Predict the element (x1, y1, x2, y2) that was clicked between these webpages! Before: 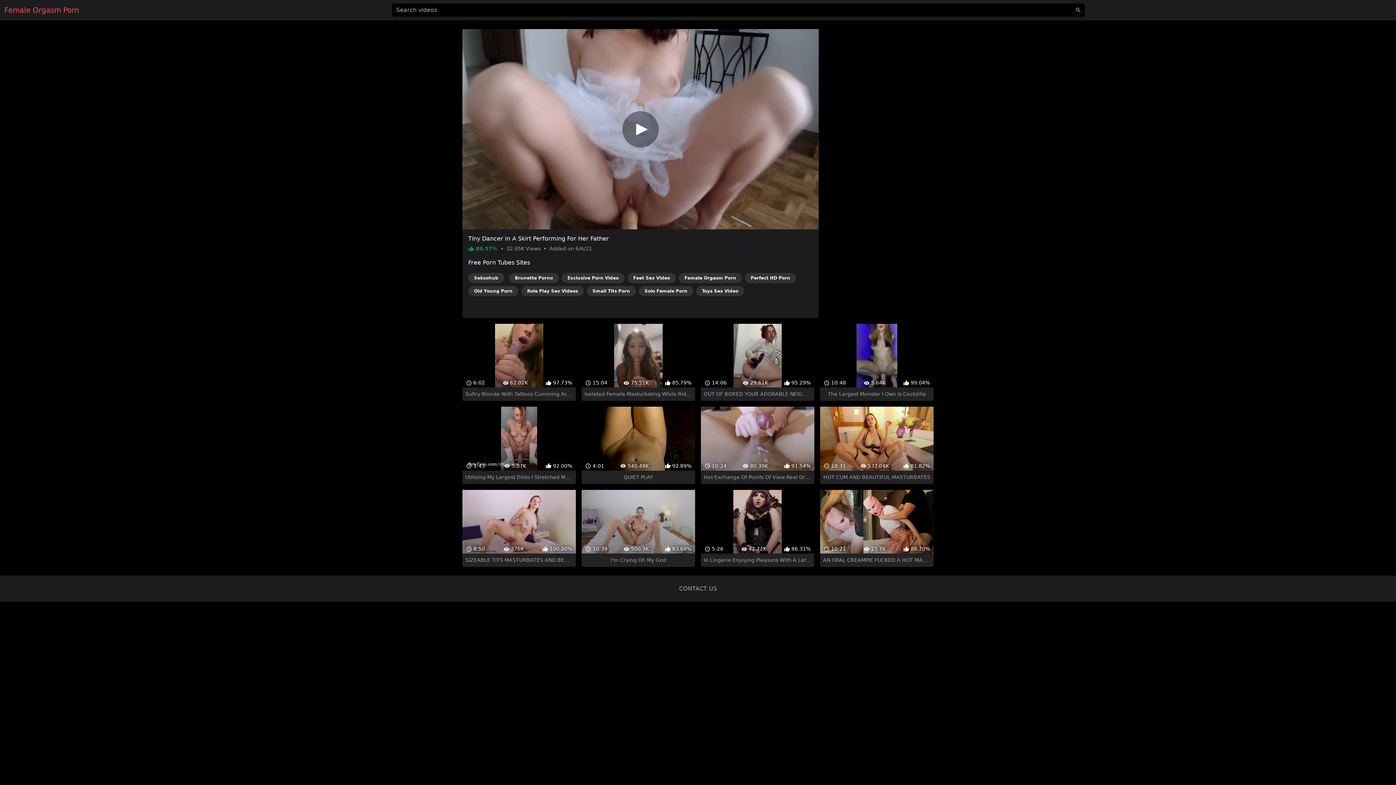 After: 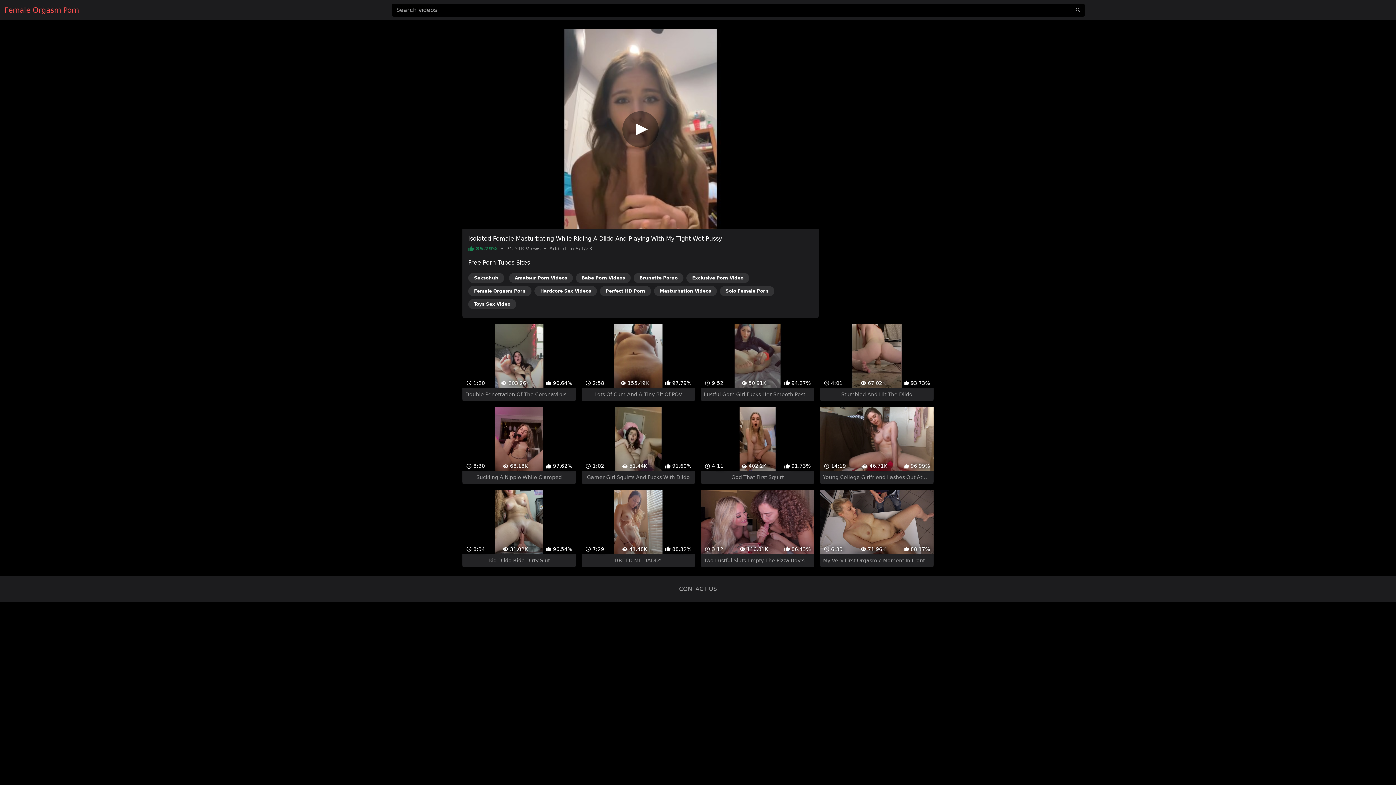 Action: label:  15:04
 75.51K
 85.79%
Isolated Female Masturbating While Riding A Dildo And Playing With My Tight Wet Pussy bbox: (581, 311, 695, 388)